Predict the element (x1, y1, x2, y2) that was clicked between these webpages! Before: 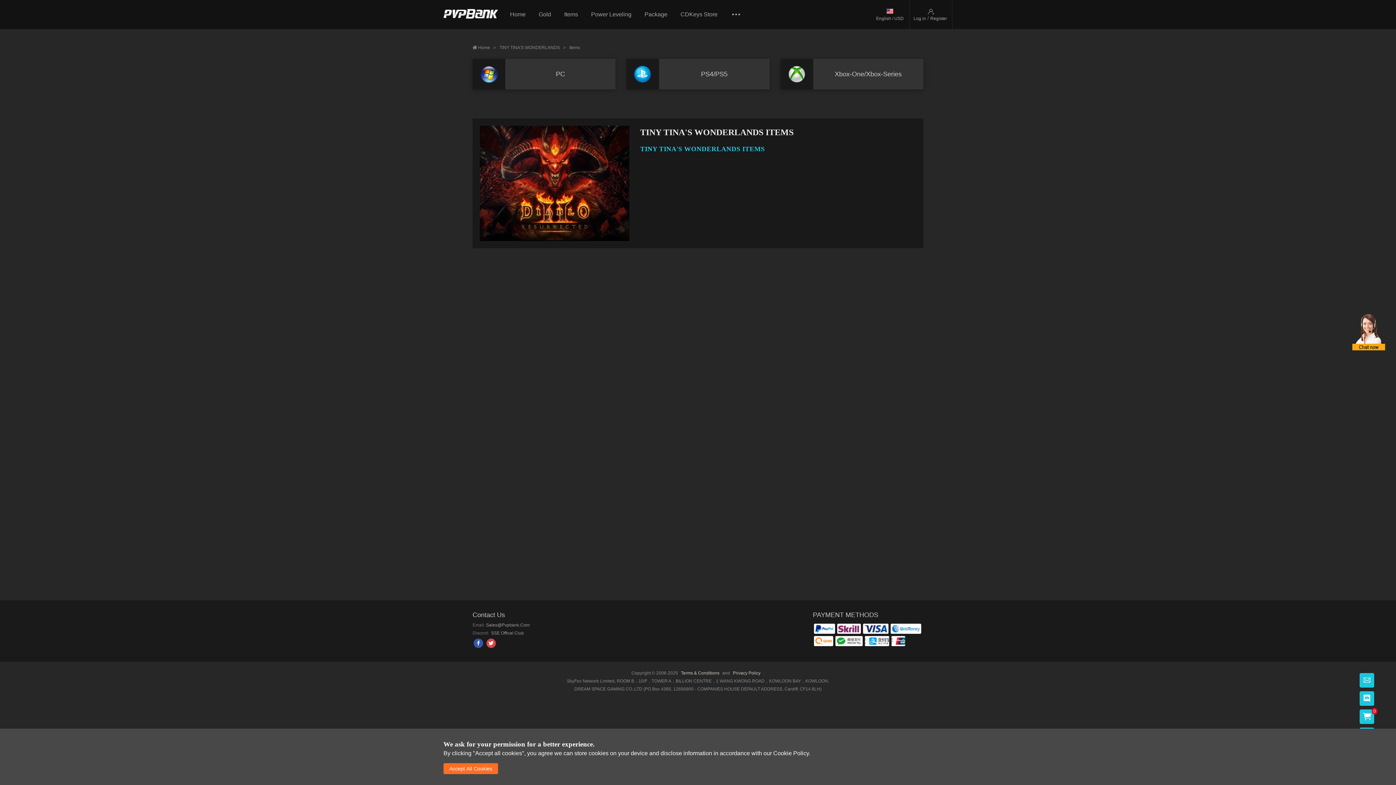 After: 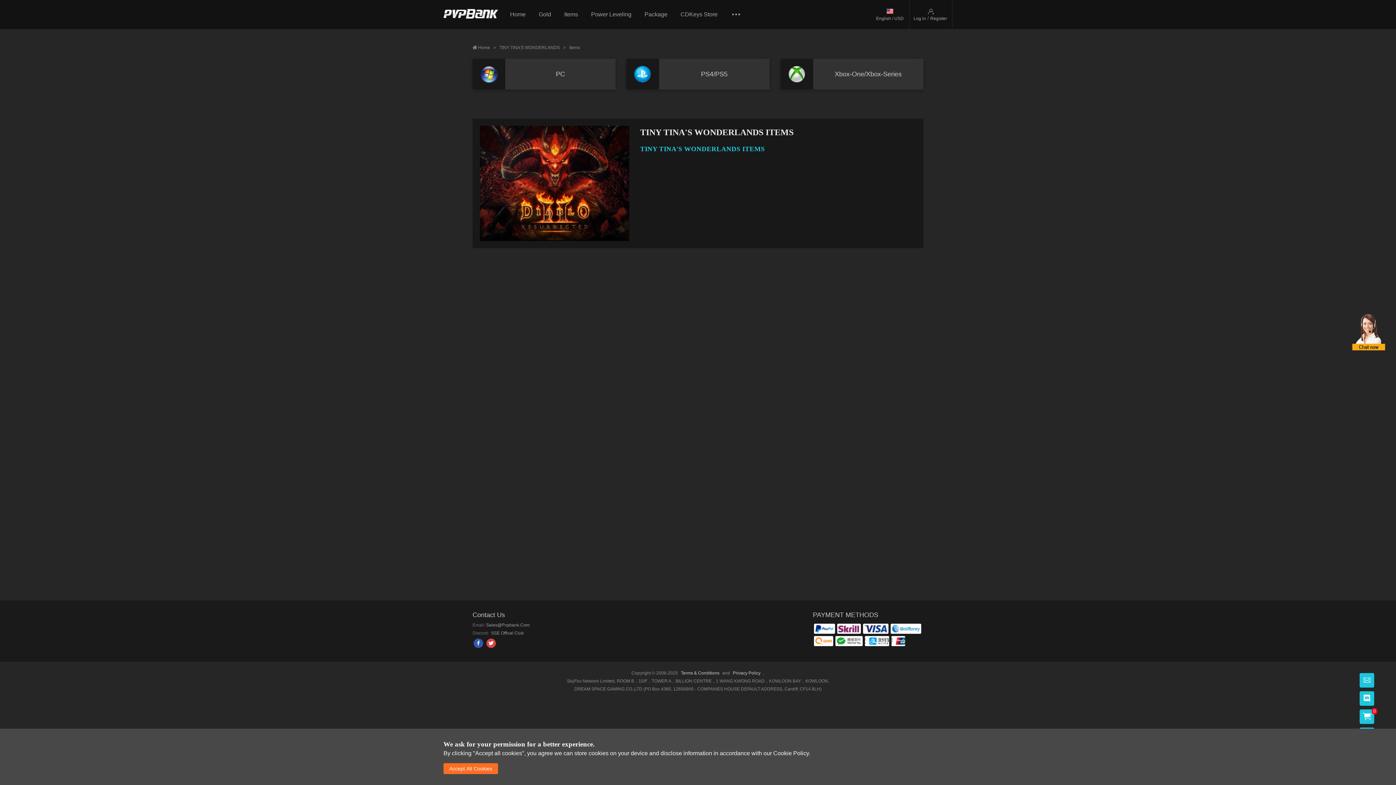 Action: bbox: (1352, 314, 1385, 350)